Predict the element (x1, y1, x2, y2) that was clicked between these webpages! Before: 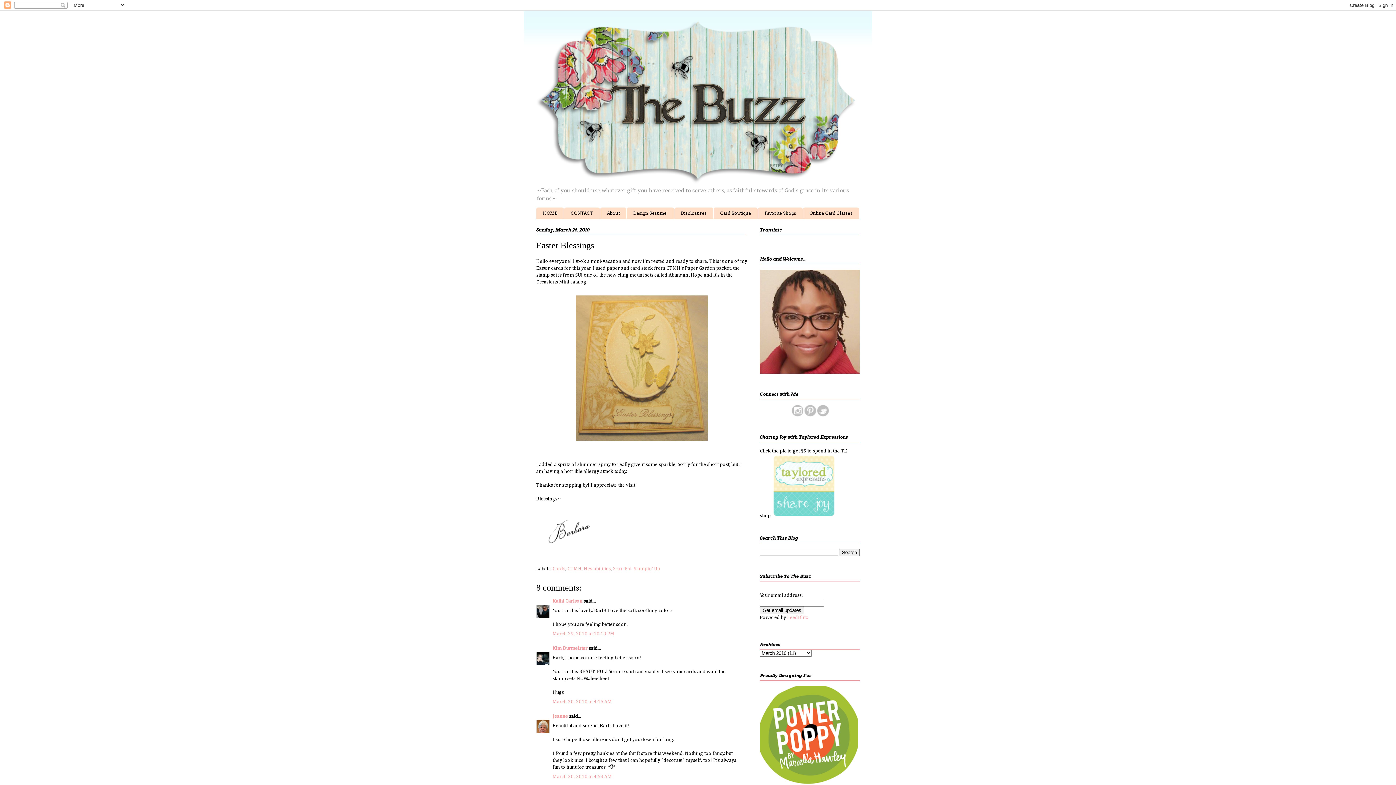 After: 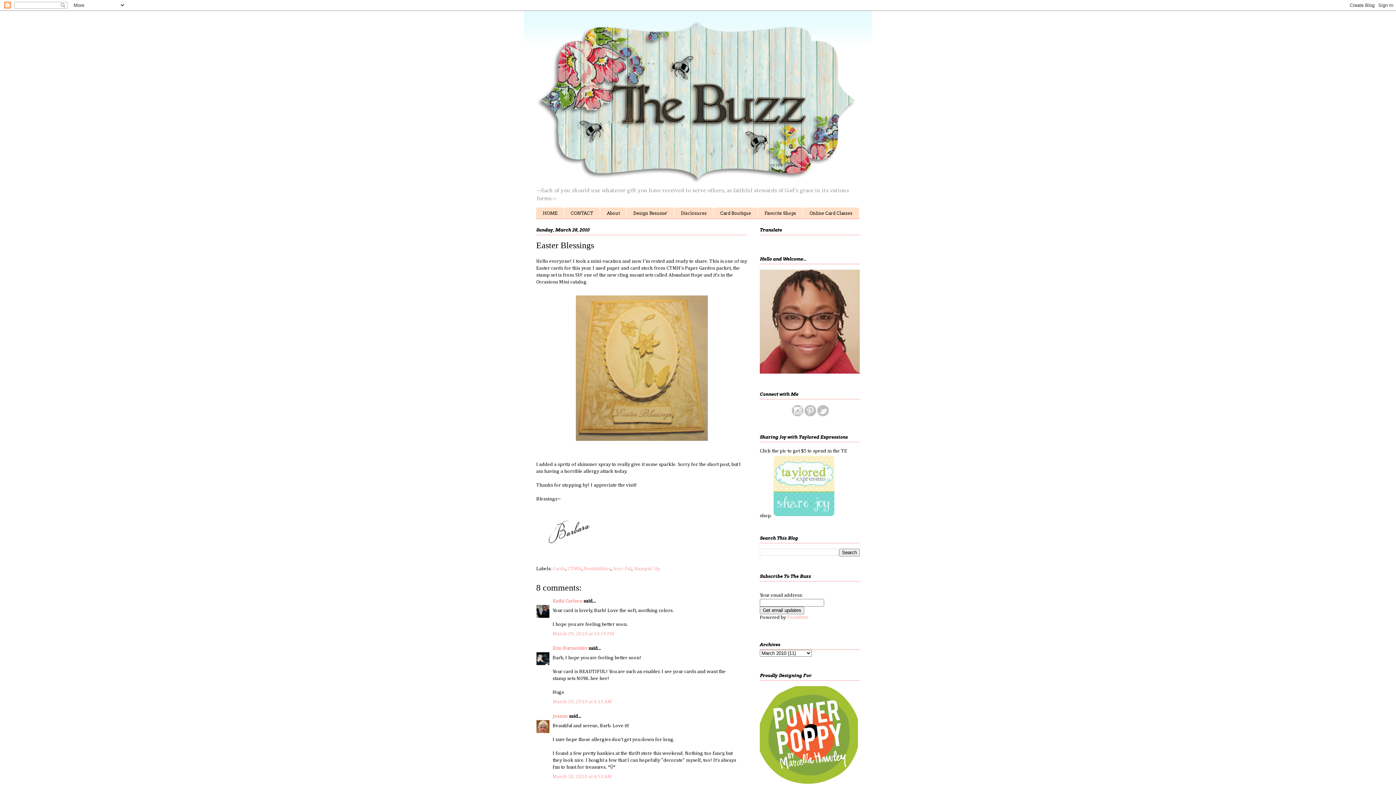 Action: bbox: (773, 513, 834, 518)